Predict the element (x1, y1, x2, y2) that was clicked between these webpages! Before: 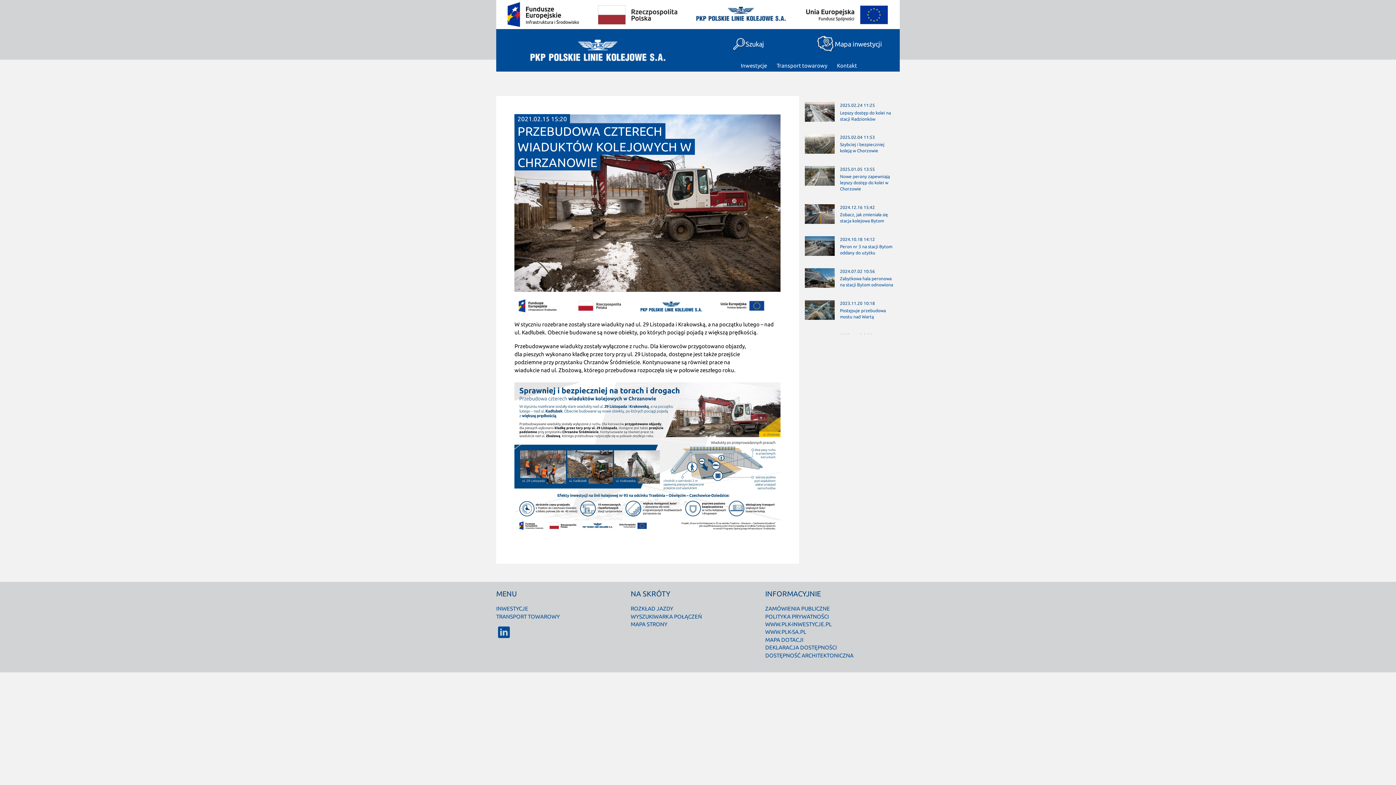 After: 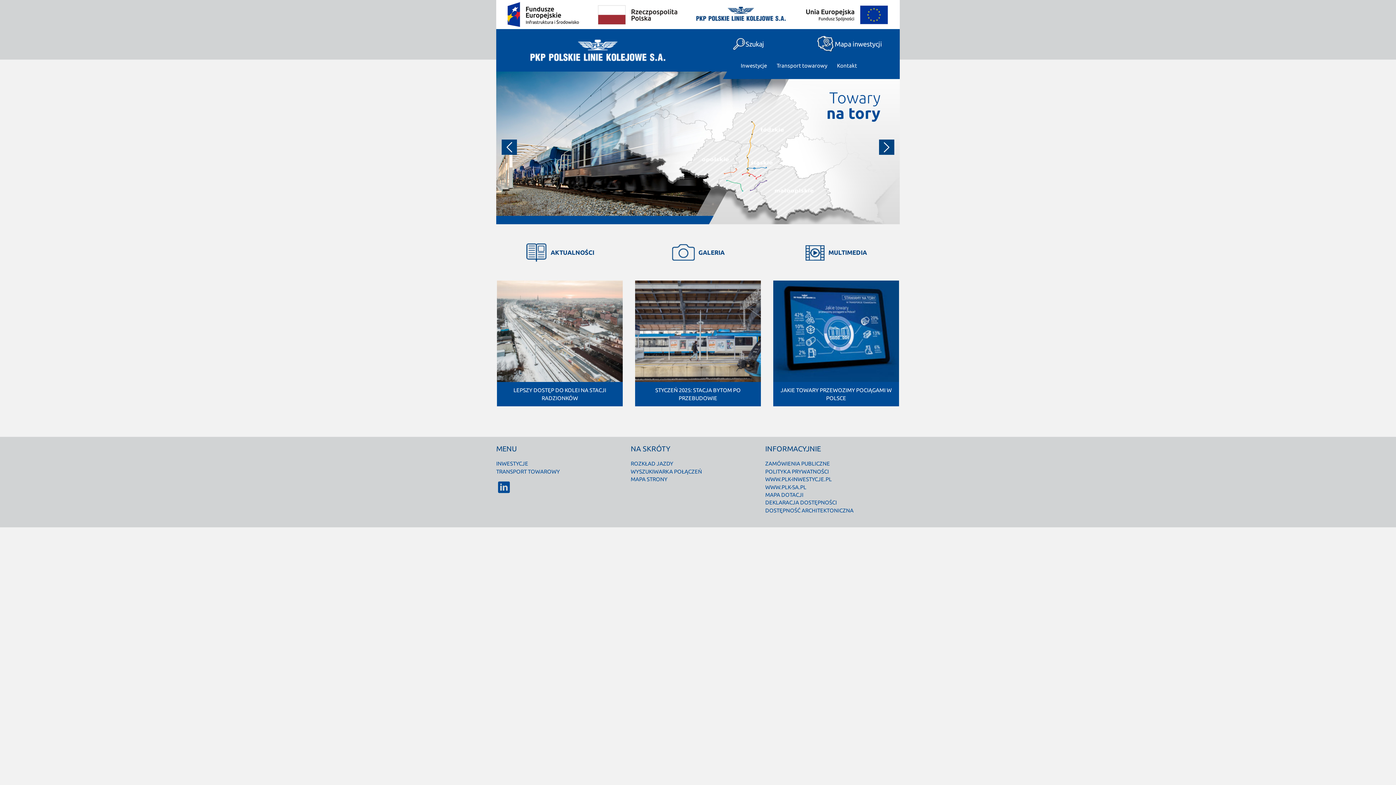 Action: label: Wróć do strony głównej bbox: (526, 35, 668, 65)